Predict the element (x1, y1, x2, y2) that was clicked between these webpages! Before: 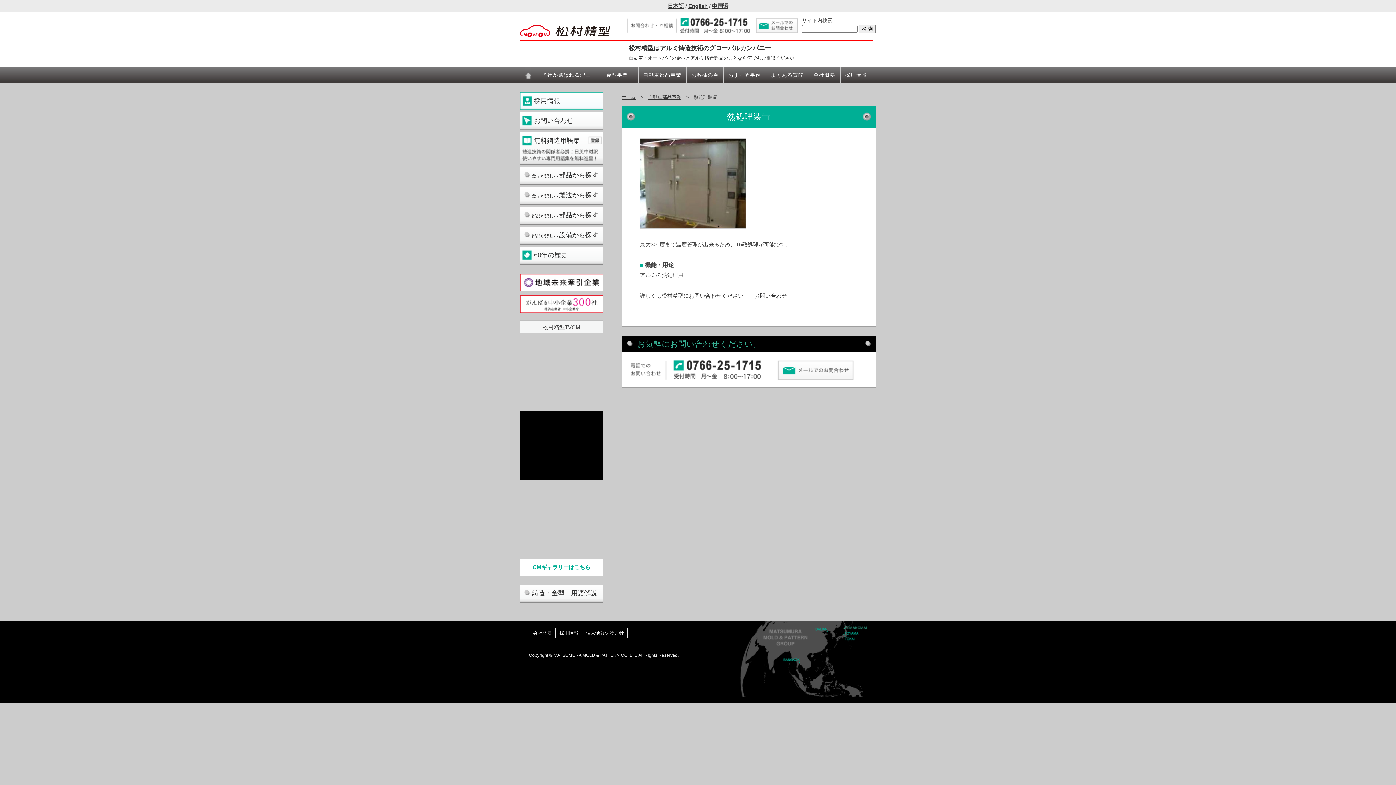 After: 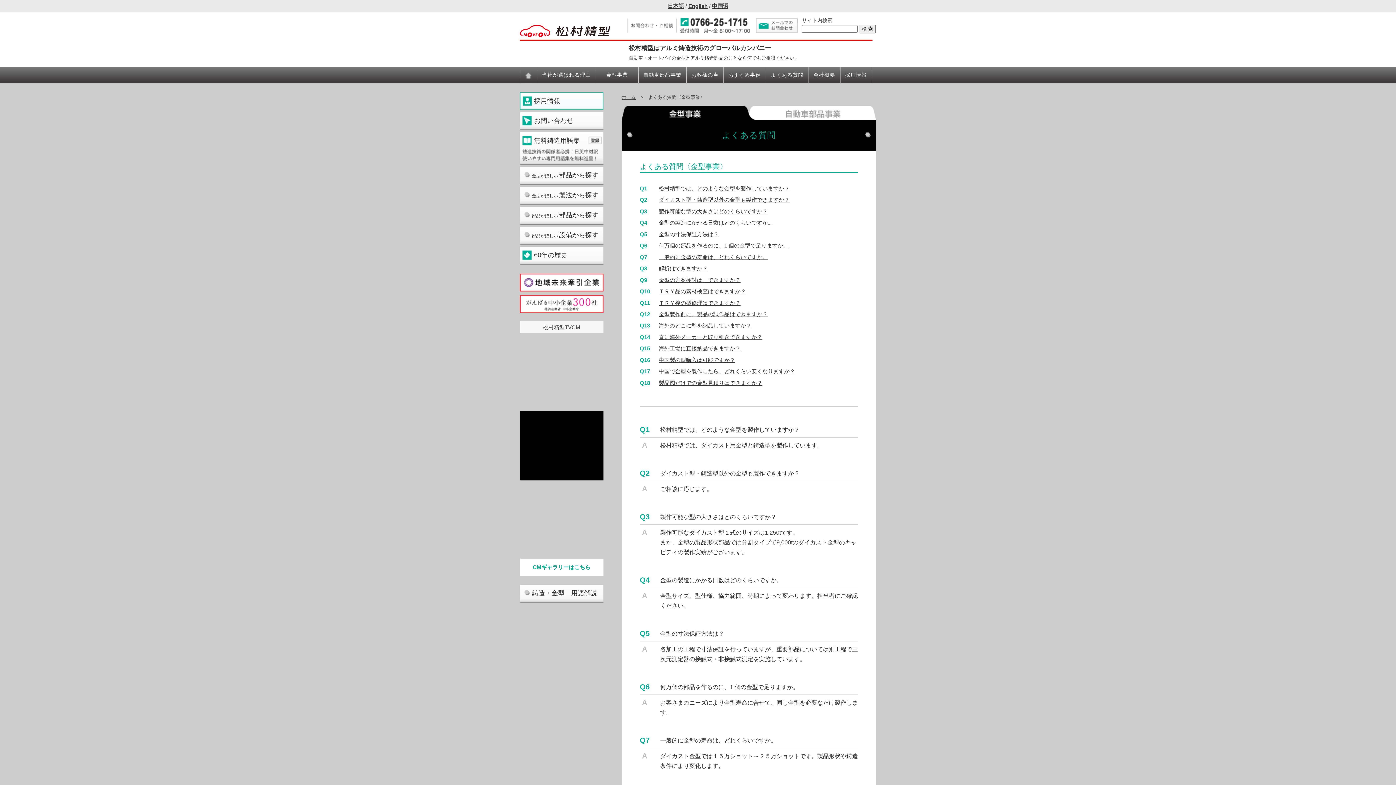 Action: bbox: (766, 66, 808, 83) label: よくある質問